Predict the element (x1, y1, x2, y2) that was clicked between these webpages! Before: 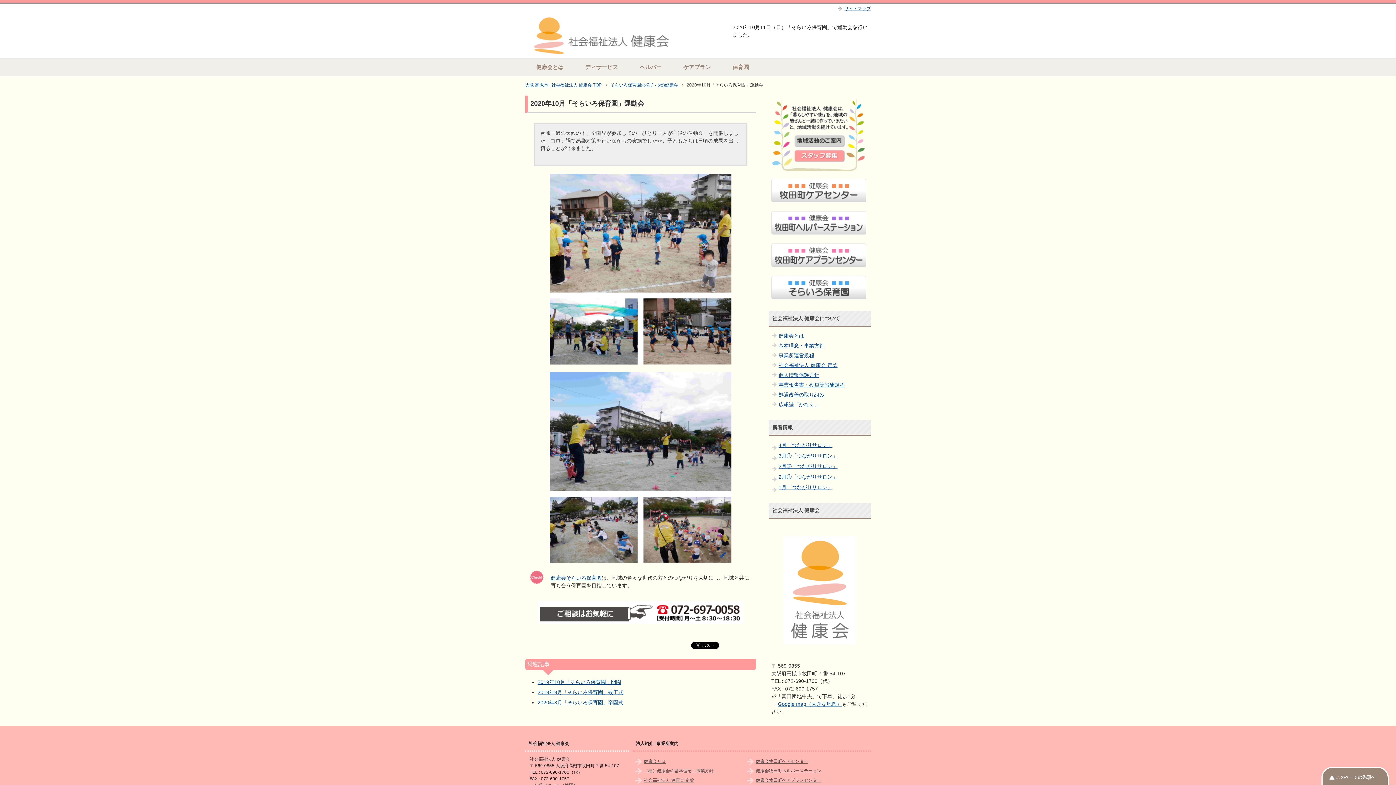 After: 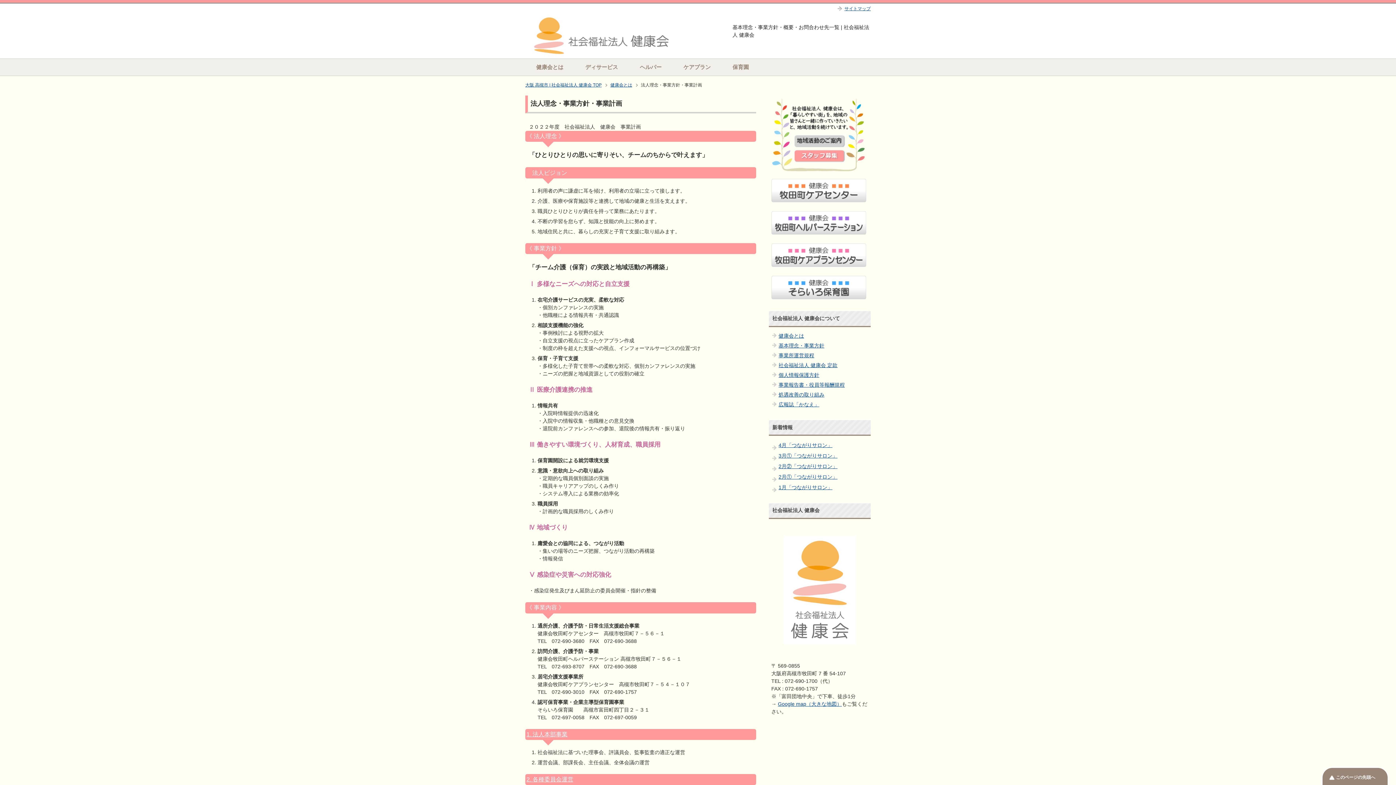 Action: label: （福）健康会の基本理念・事業方針 bbox: (644, 768, 713, 773)